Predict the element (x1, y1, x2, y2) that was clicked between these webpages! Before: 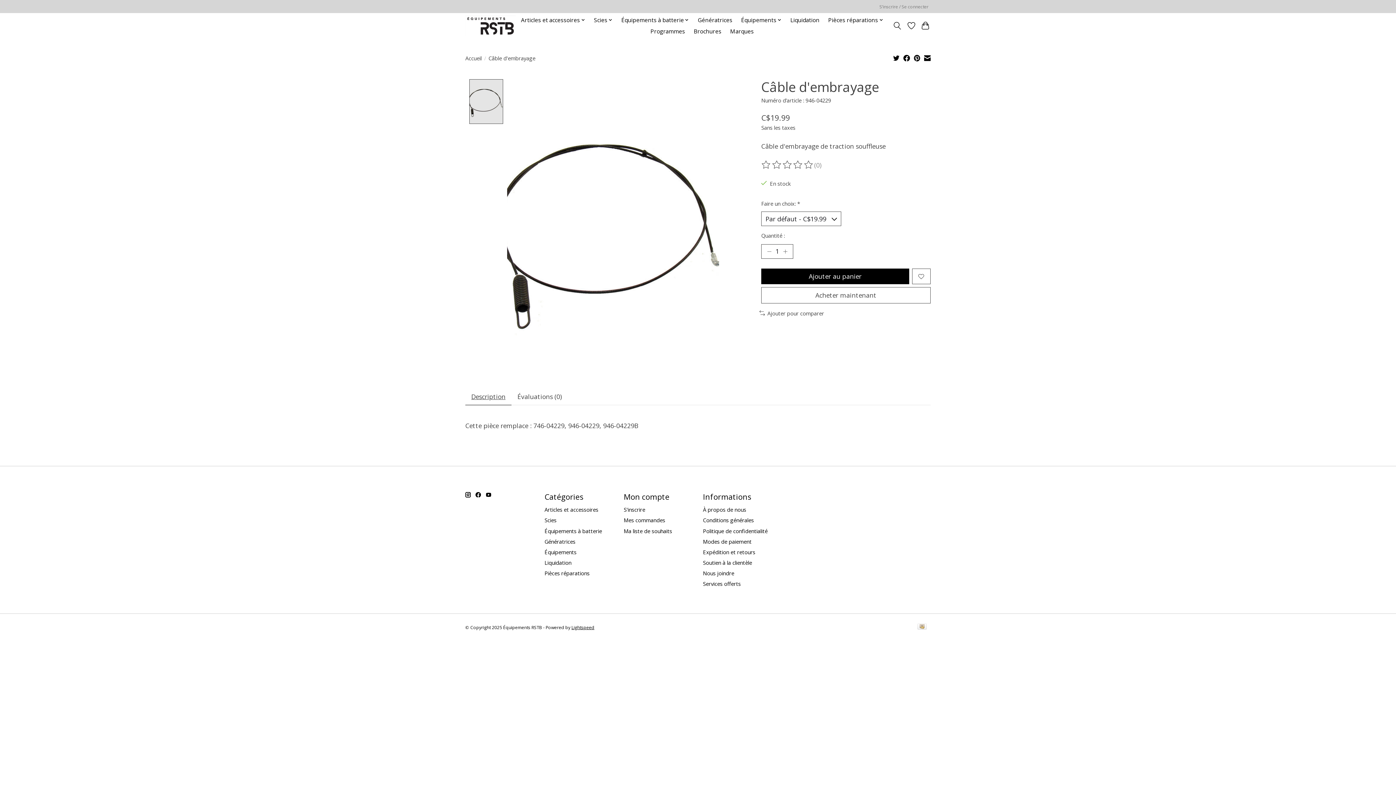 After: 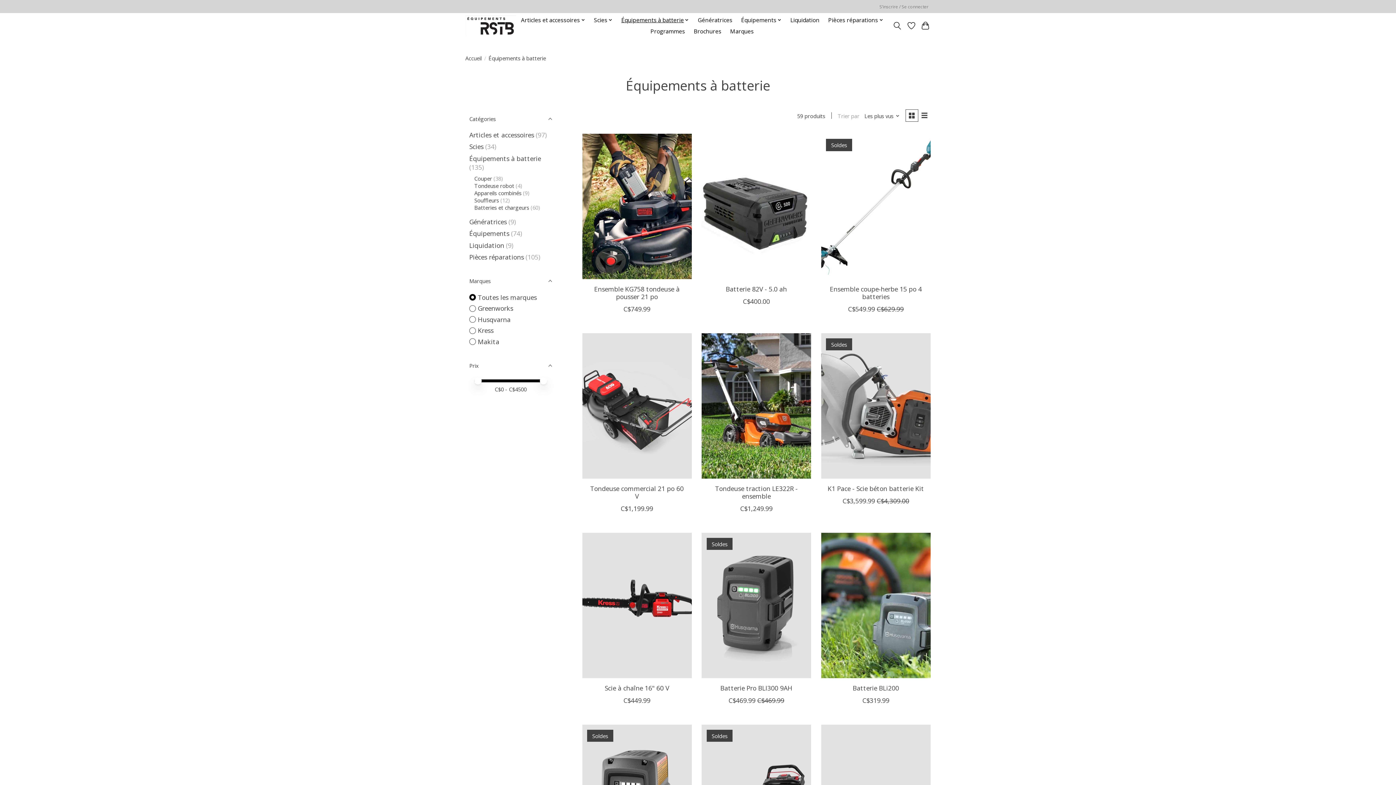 Action: bbox: (618, 14, 691, 25) label: Équipements à batterie